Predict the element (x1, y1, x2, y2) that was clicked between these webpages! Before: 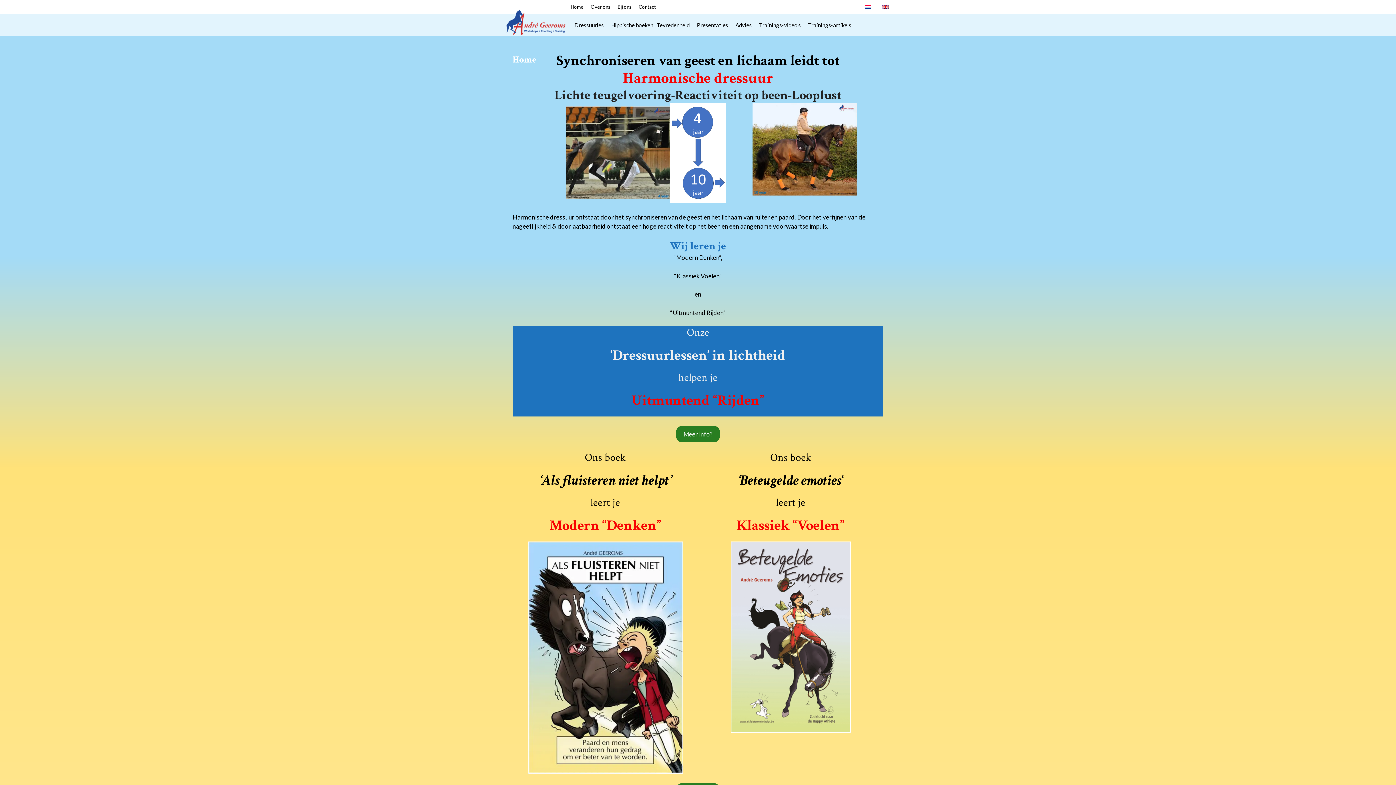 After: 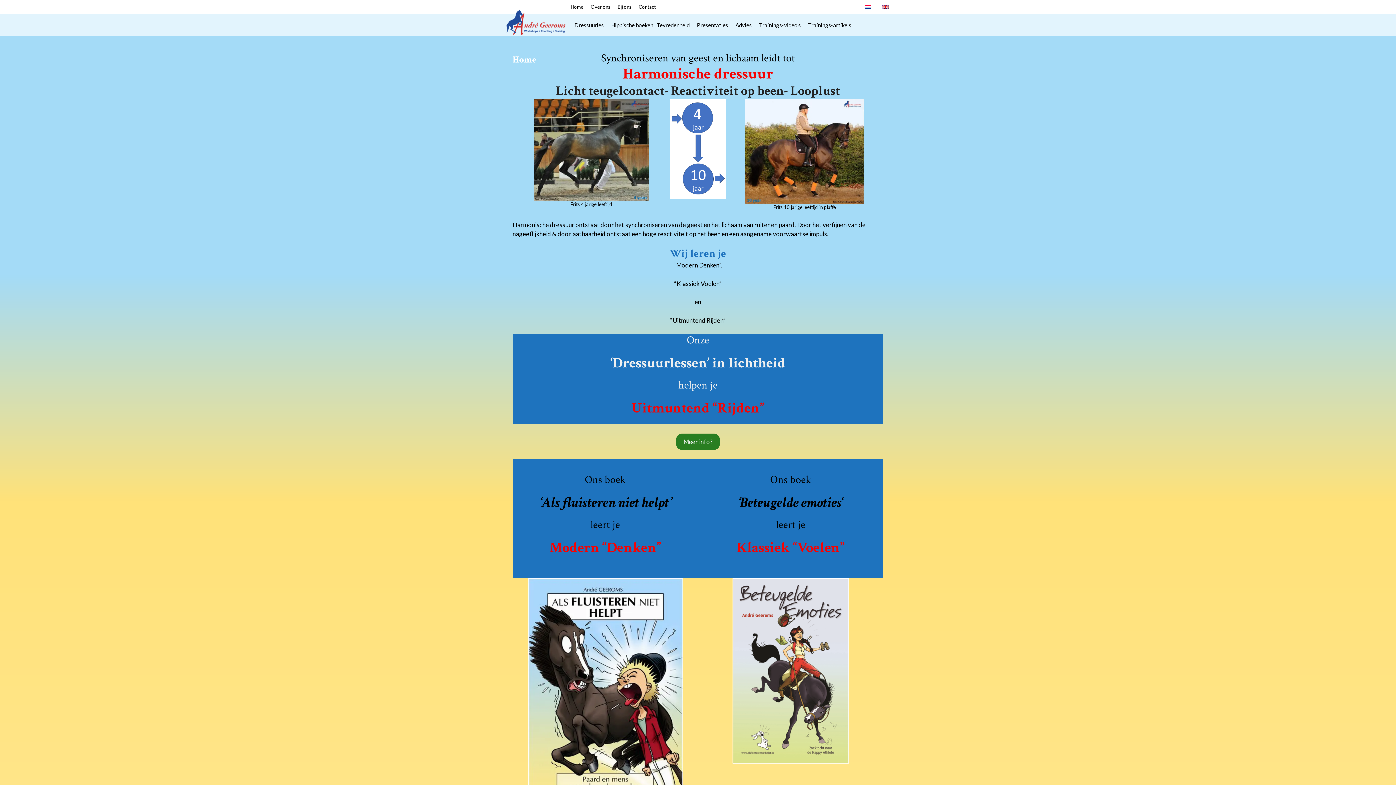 Action: bbox: (570, 4, 583, 9) label: Home